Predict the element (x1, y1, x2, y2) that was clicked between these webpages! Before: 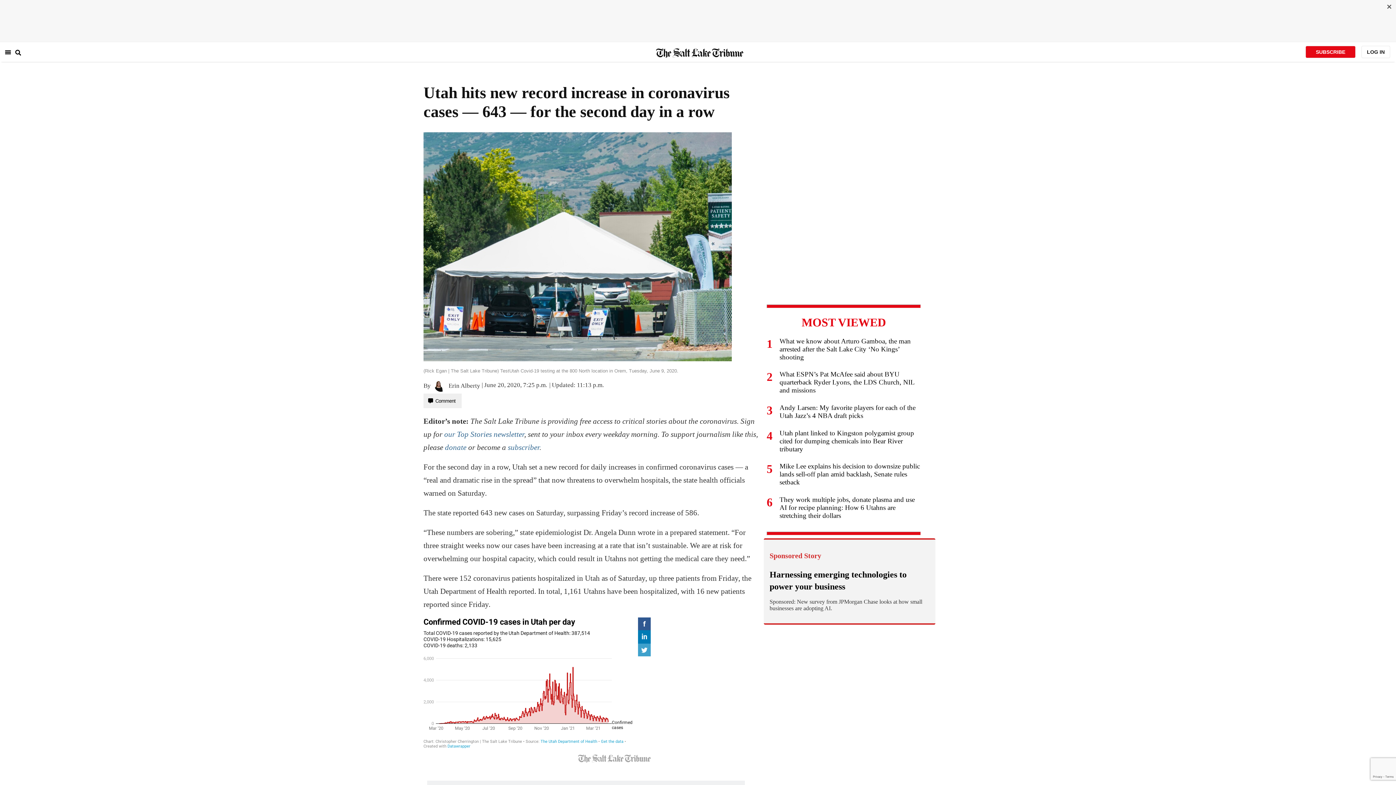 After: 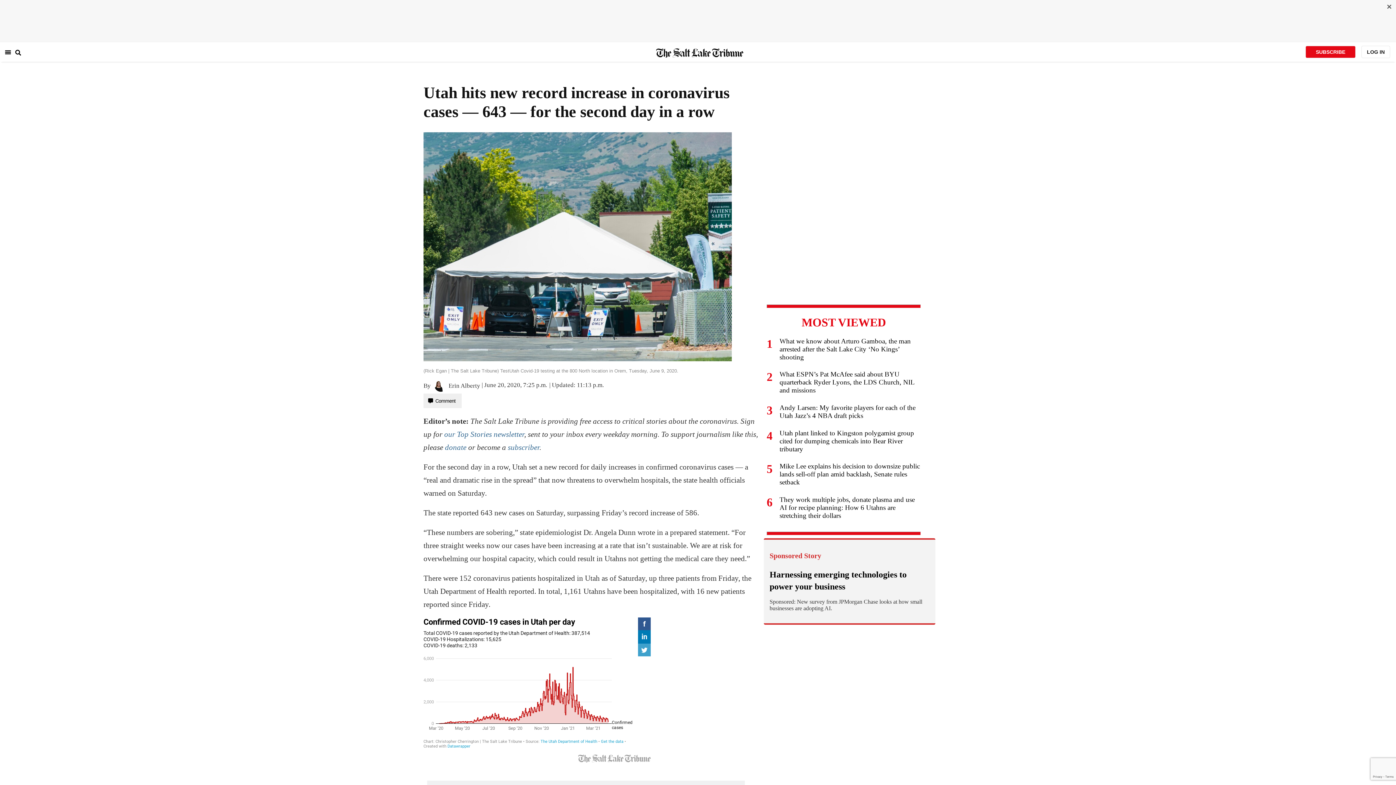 Action: bbox: (432, 382, 480, 389) label:  Erin Alberty